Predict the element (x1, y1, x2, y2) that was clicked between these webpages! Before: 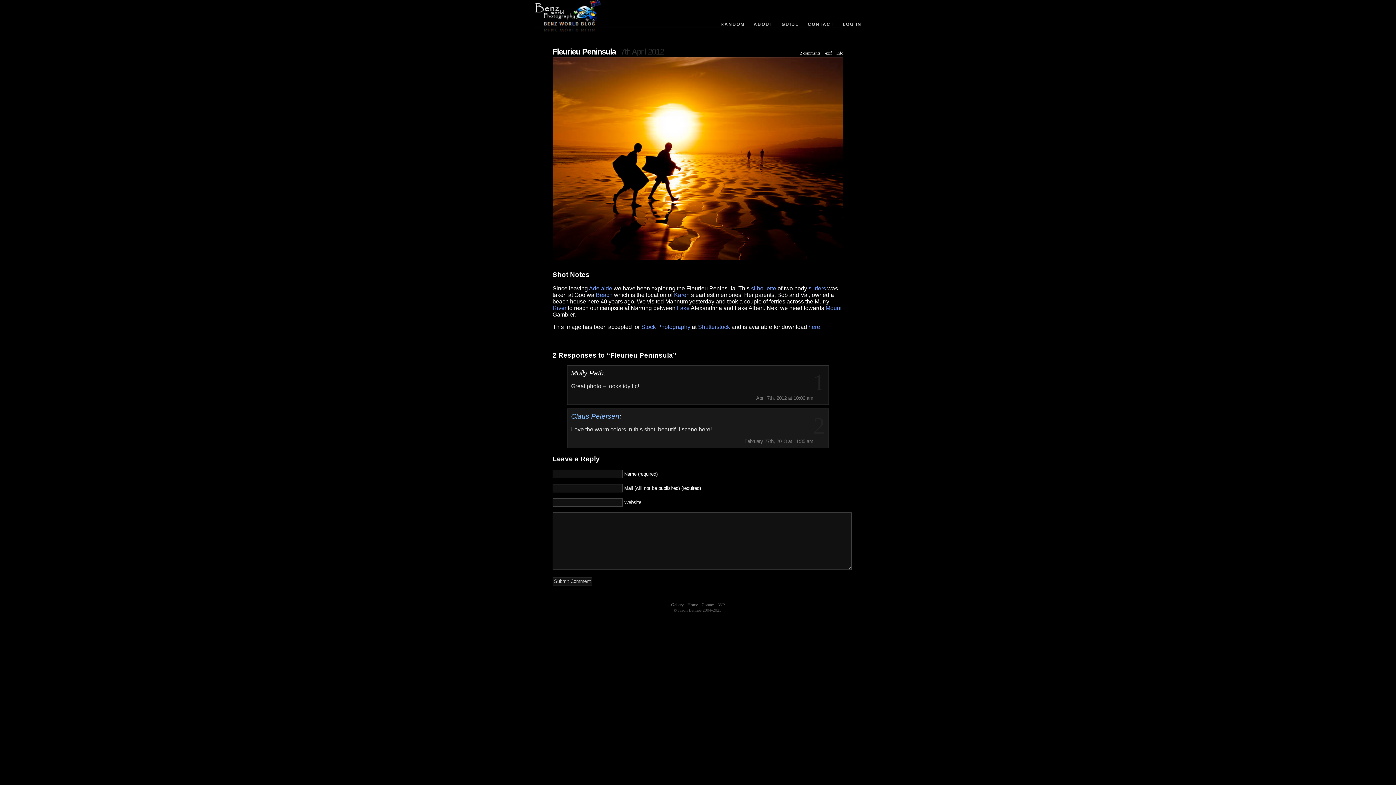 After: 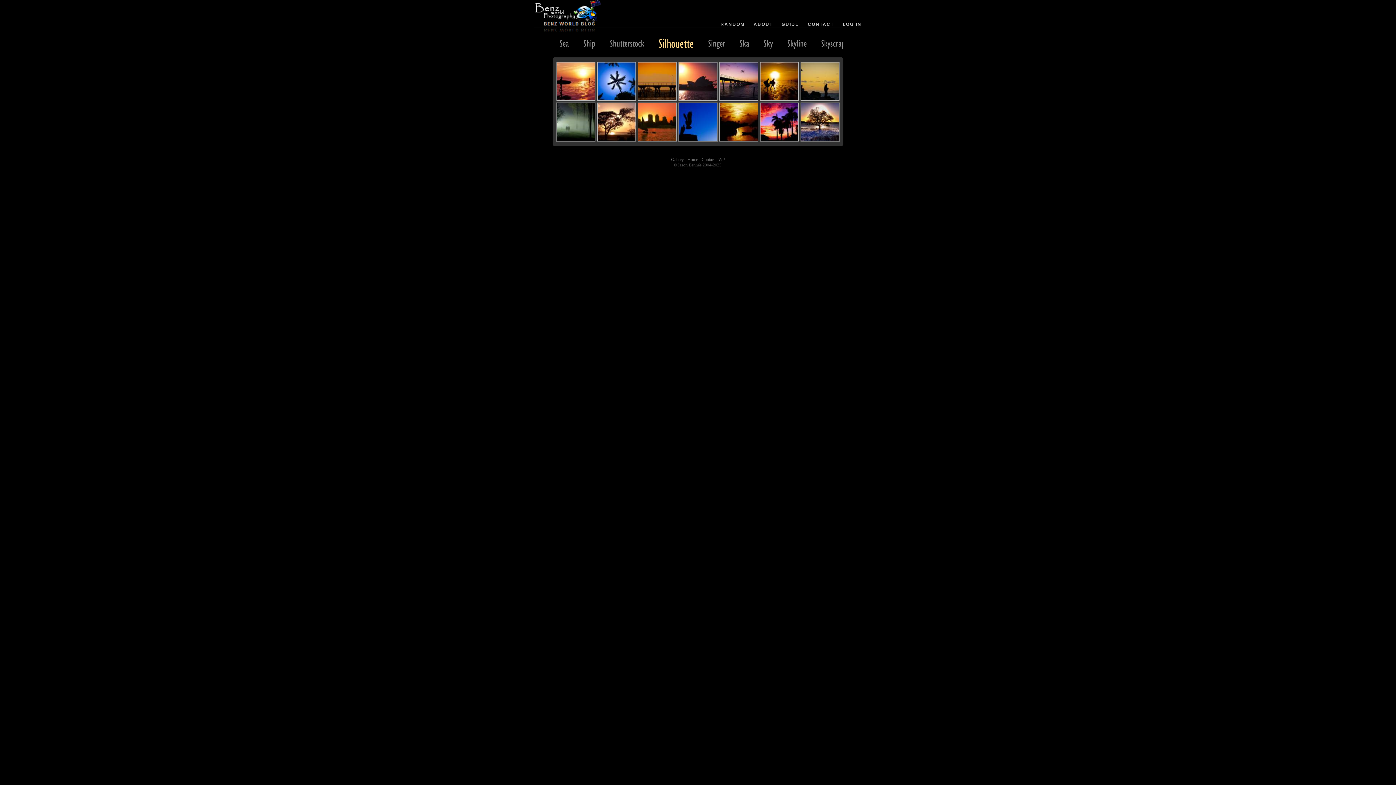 Action: label: silhouette bbox: (751, 285, 776, 291)